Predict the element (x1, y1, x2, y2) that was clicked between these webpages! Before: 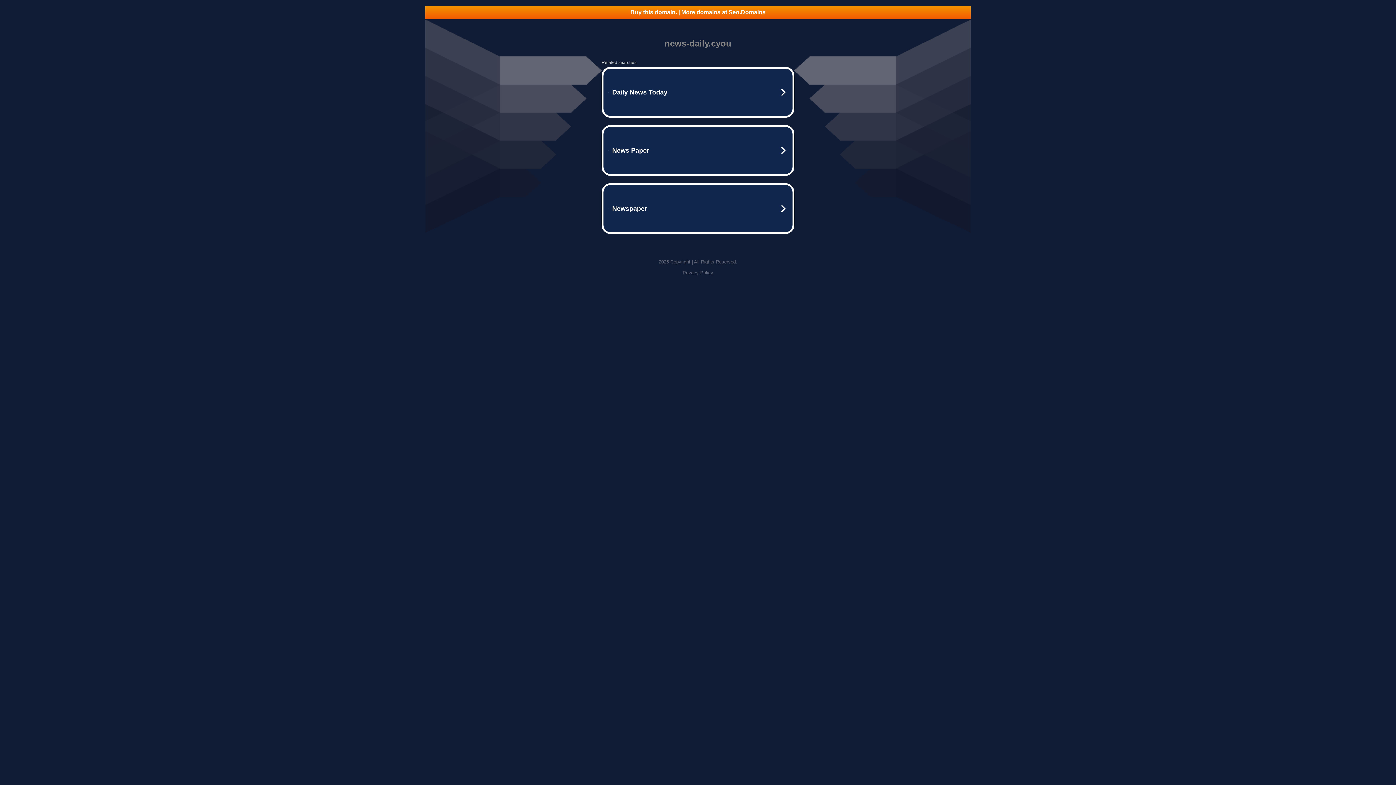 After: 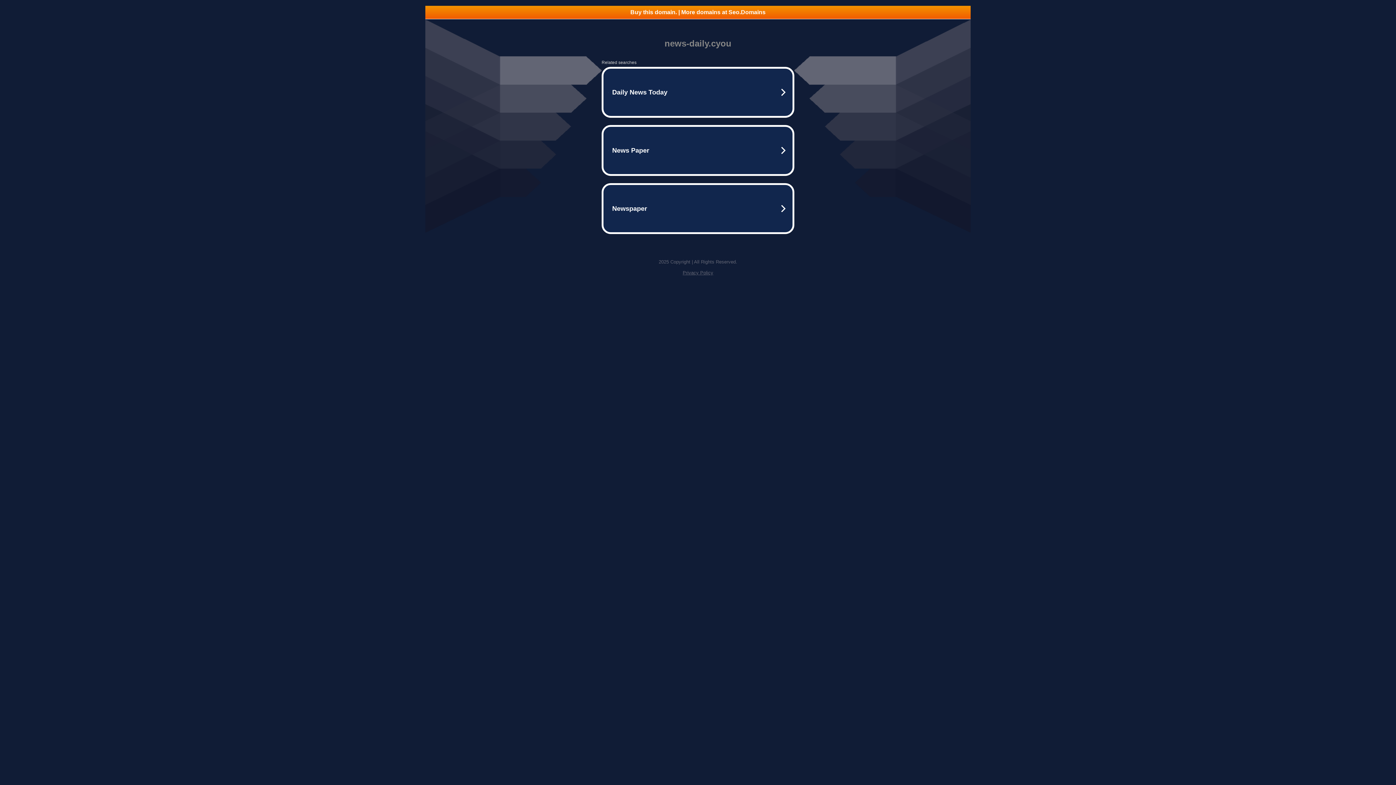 Action: label: Buy this domain. | More domains at Seo.Domains bbox: (425, 5, 970, 18)